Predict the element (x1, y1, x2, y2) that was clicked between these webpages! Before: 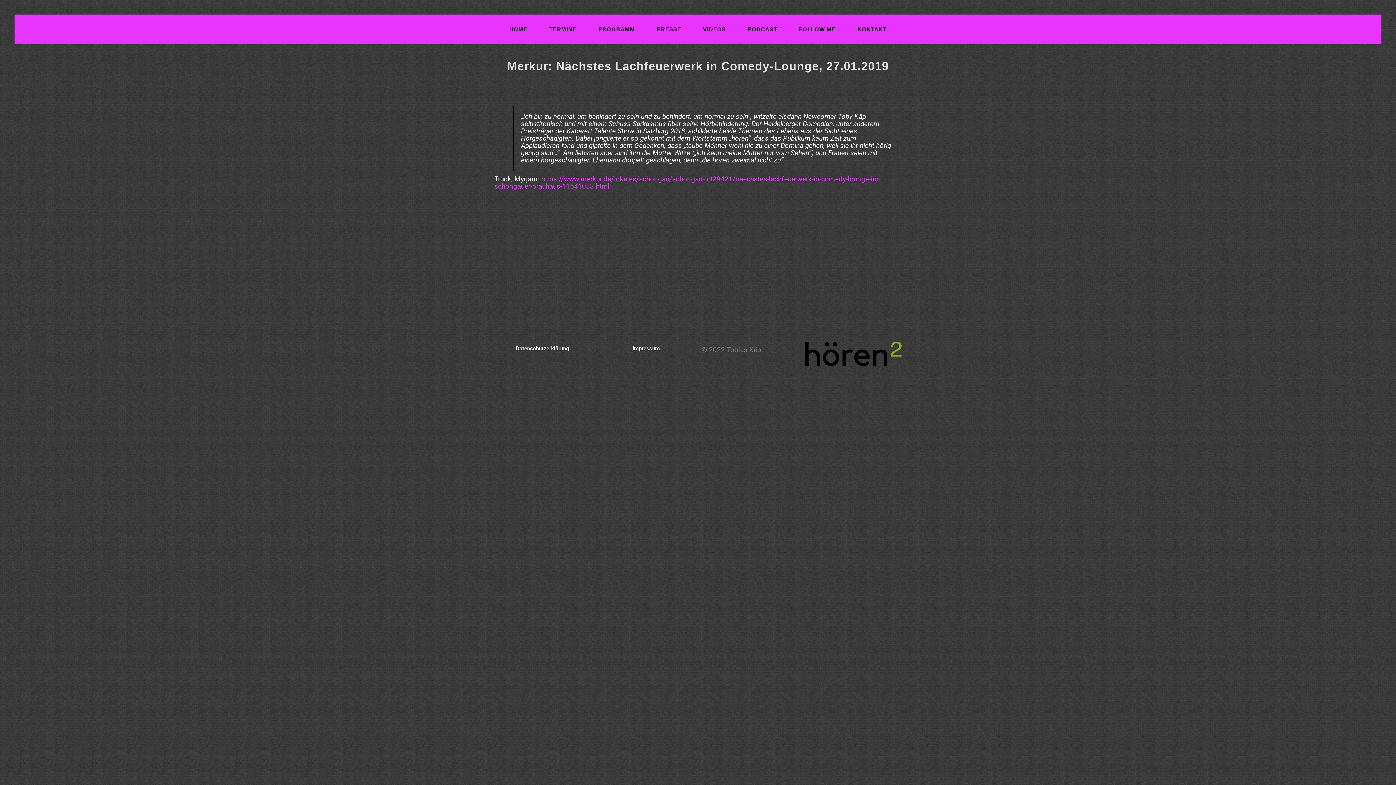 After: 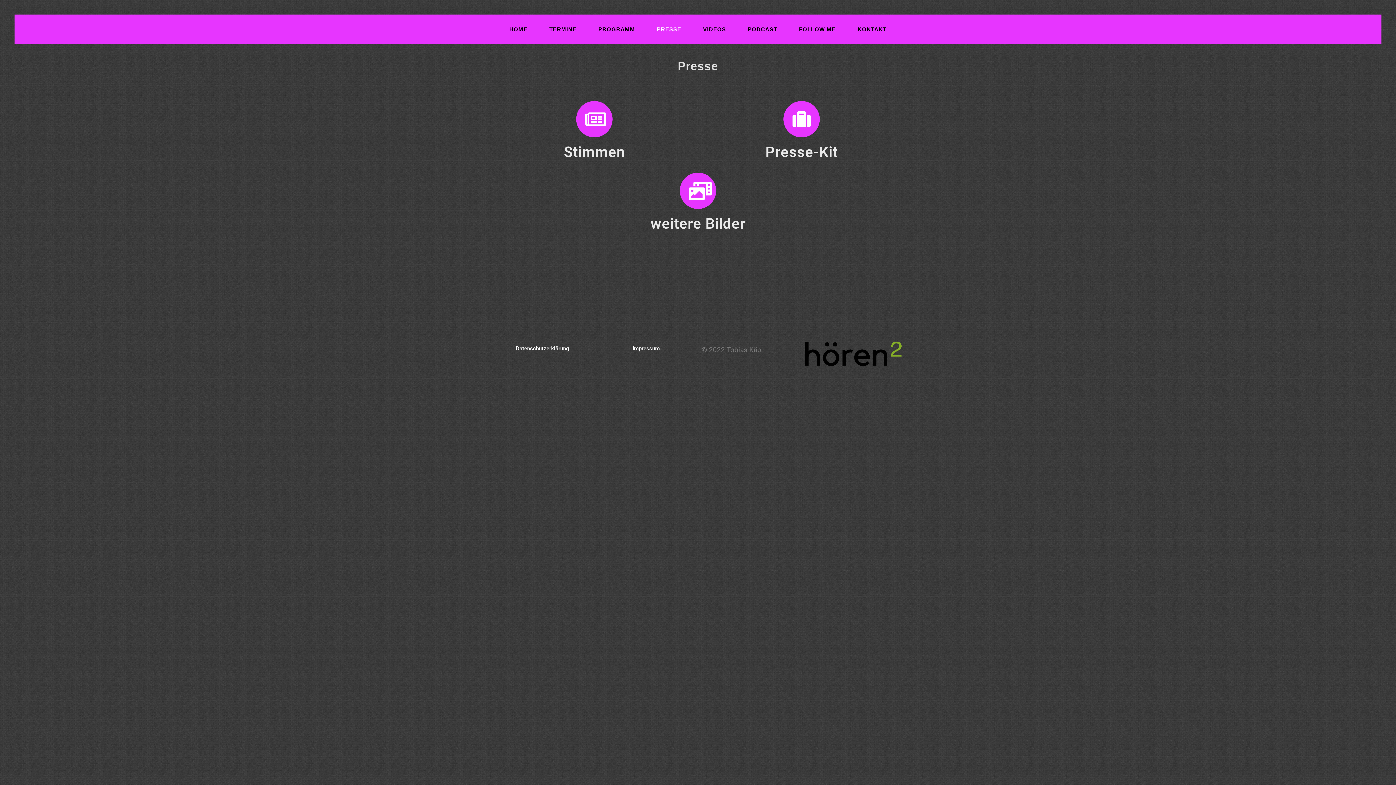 Action: label: PRESSE bbox: (648, 20, 690, 38)